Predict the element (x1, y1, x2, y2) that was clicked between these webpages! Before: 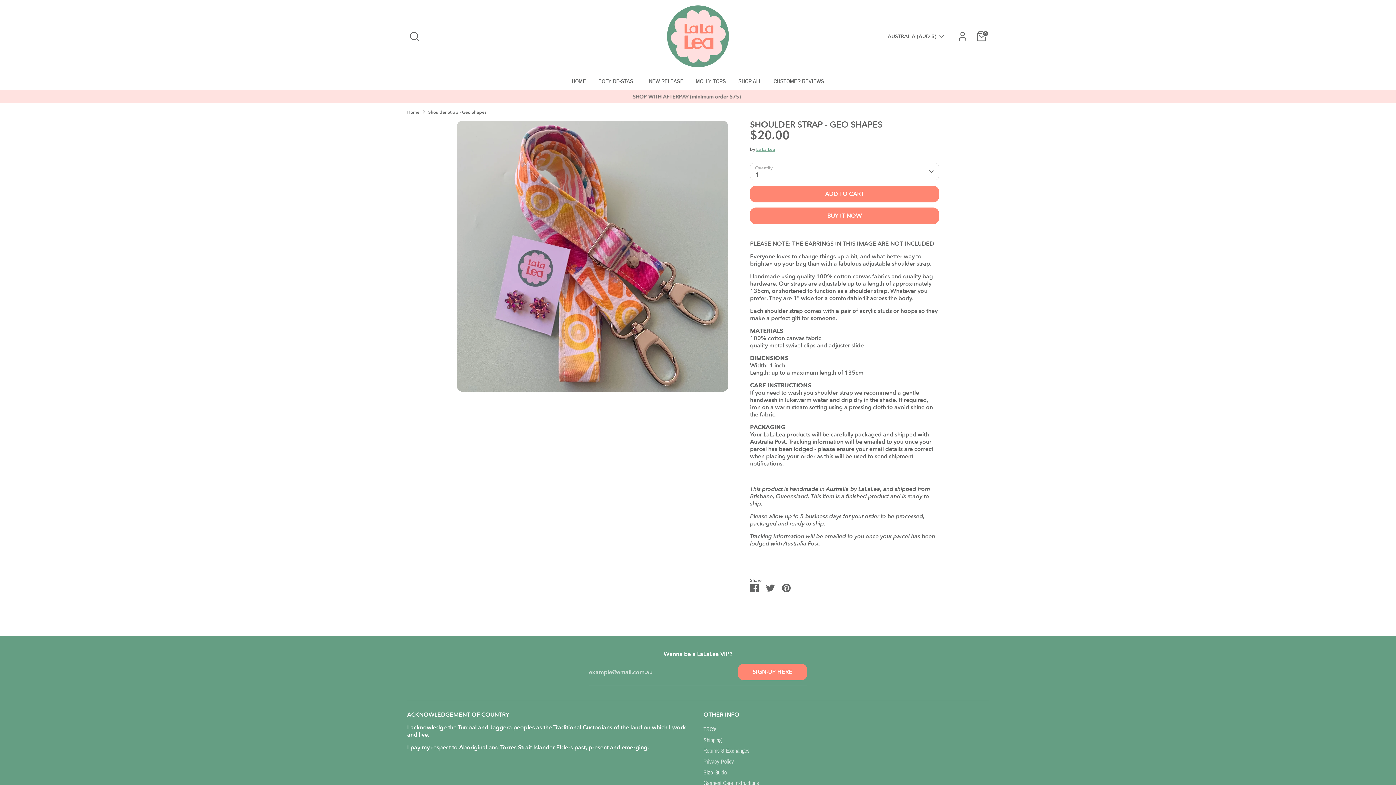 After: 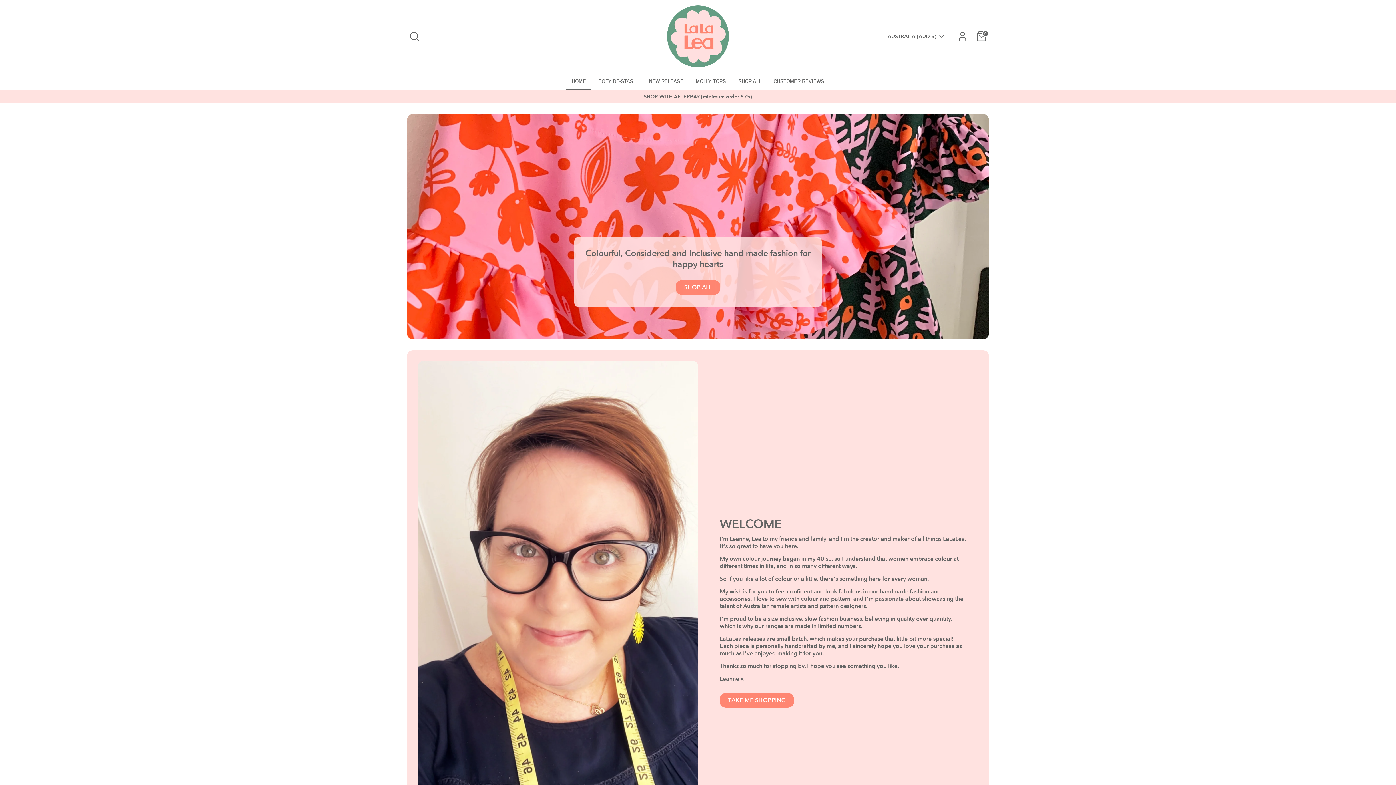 Action: bbox: (566, 77, 591, 90) label: HOME